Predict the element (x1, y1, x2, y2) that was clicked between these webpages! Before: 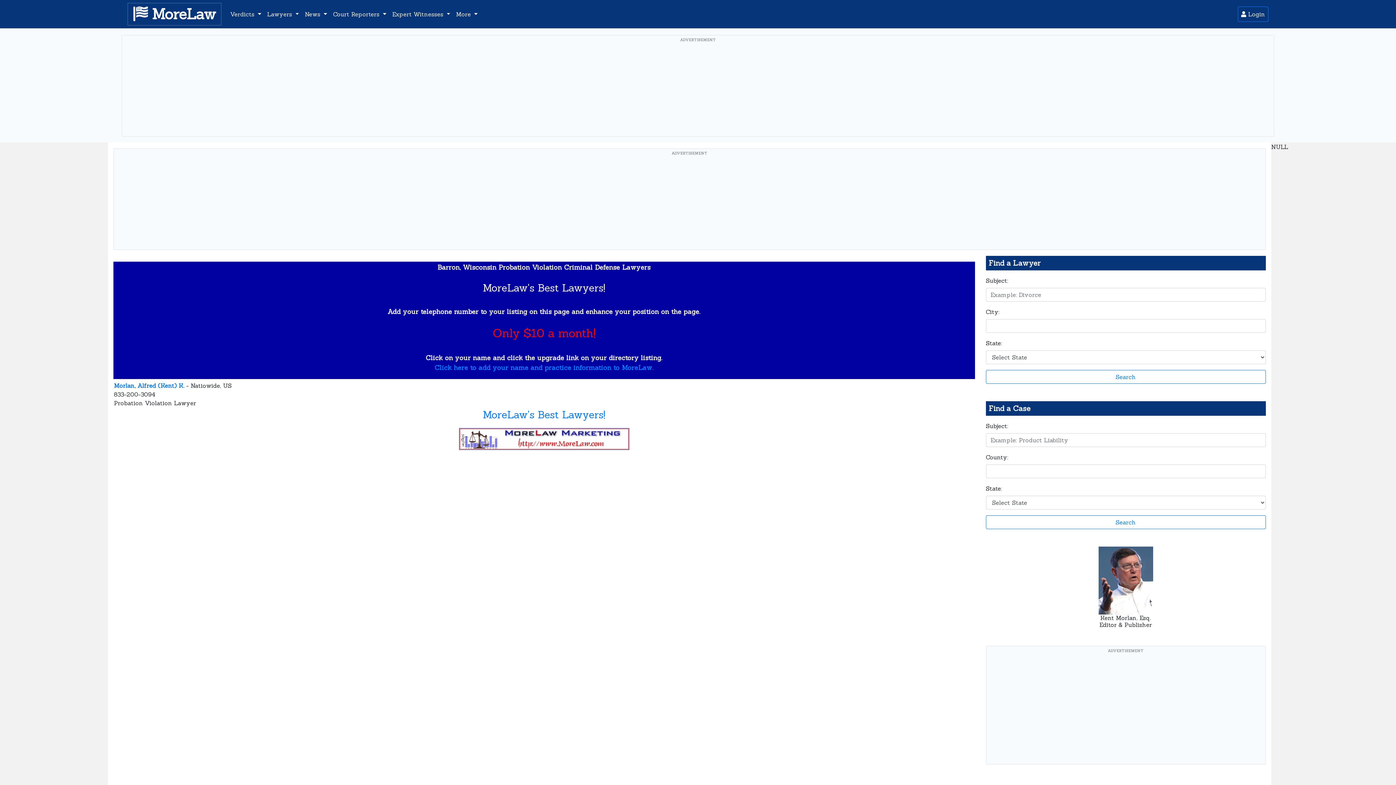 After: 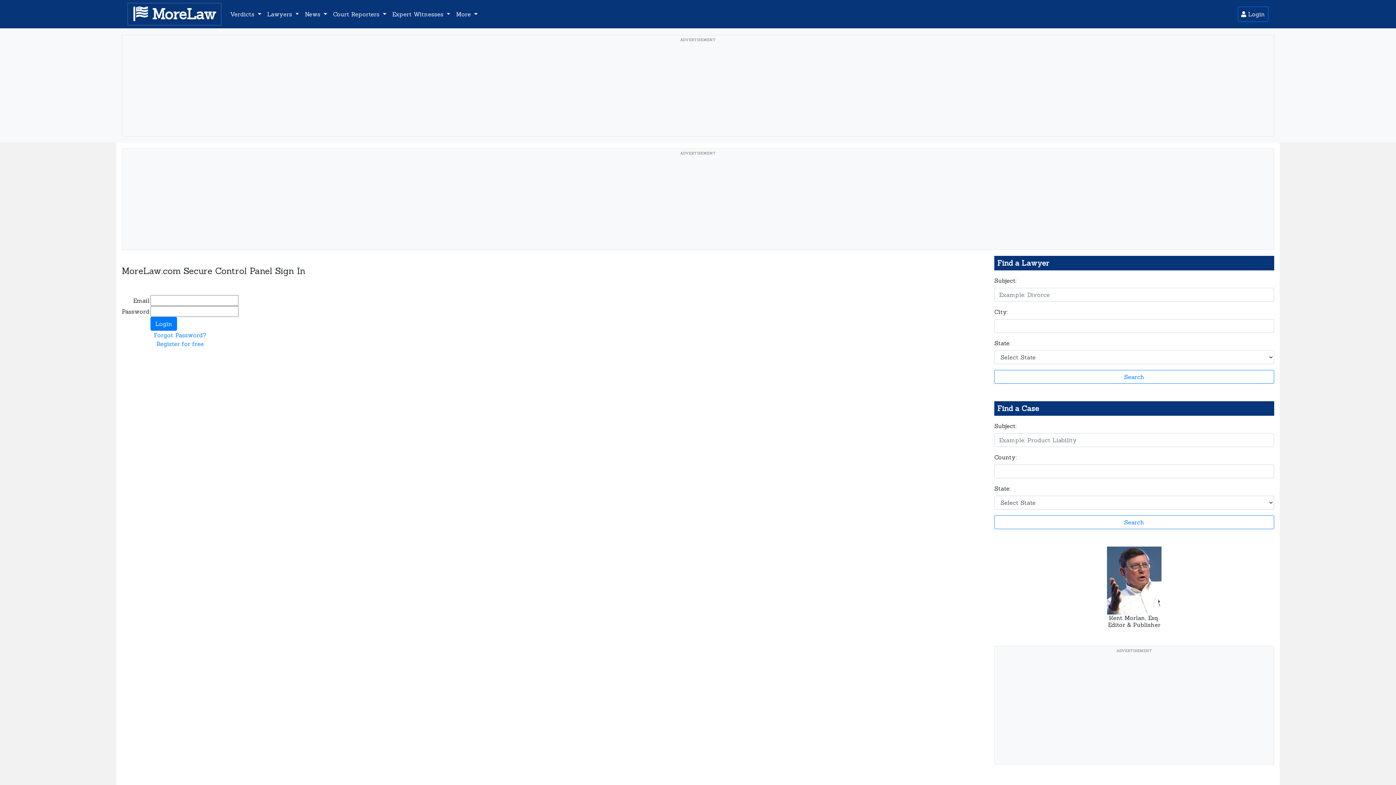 Action: bbox: (1238, 6, 1268, 21) label:  Login